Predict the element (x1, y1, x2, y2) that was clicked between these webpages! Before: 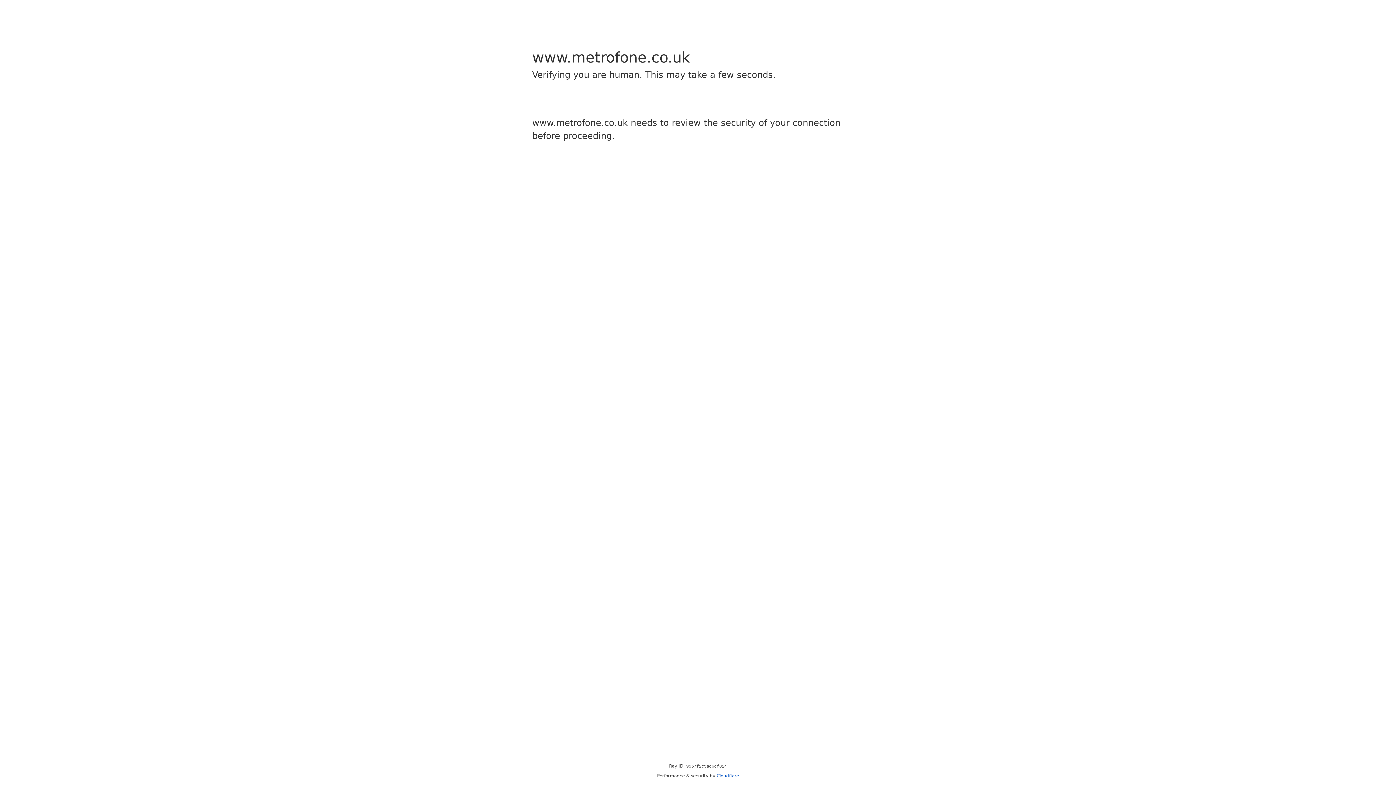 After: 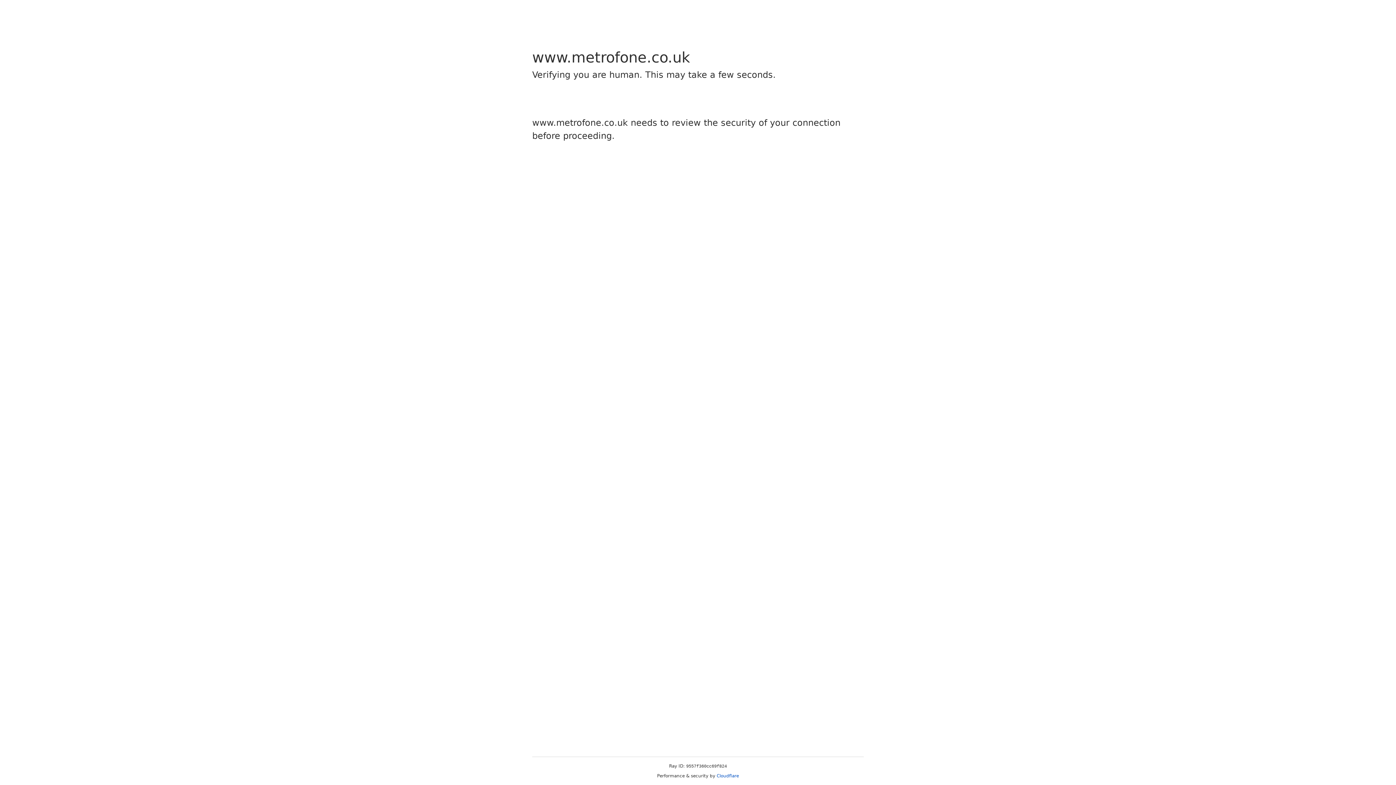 Action: bbox: (716, 773, 739, 778) label: Cloudflare